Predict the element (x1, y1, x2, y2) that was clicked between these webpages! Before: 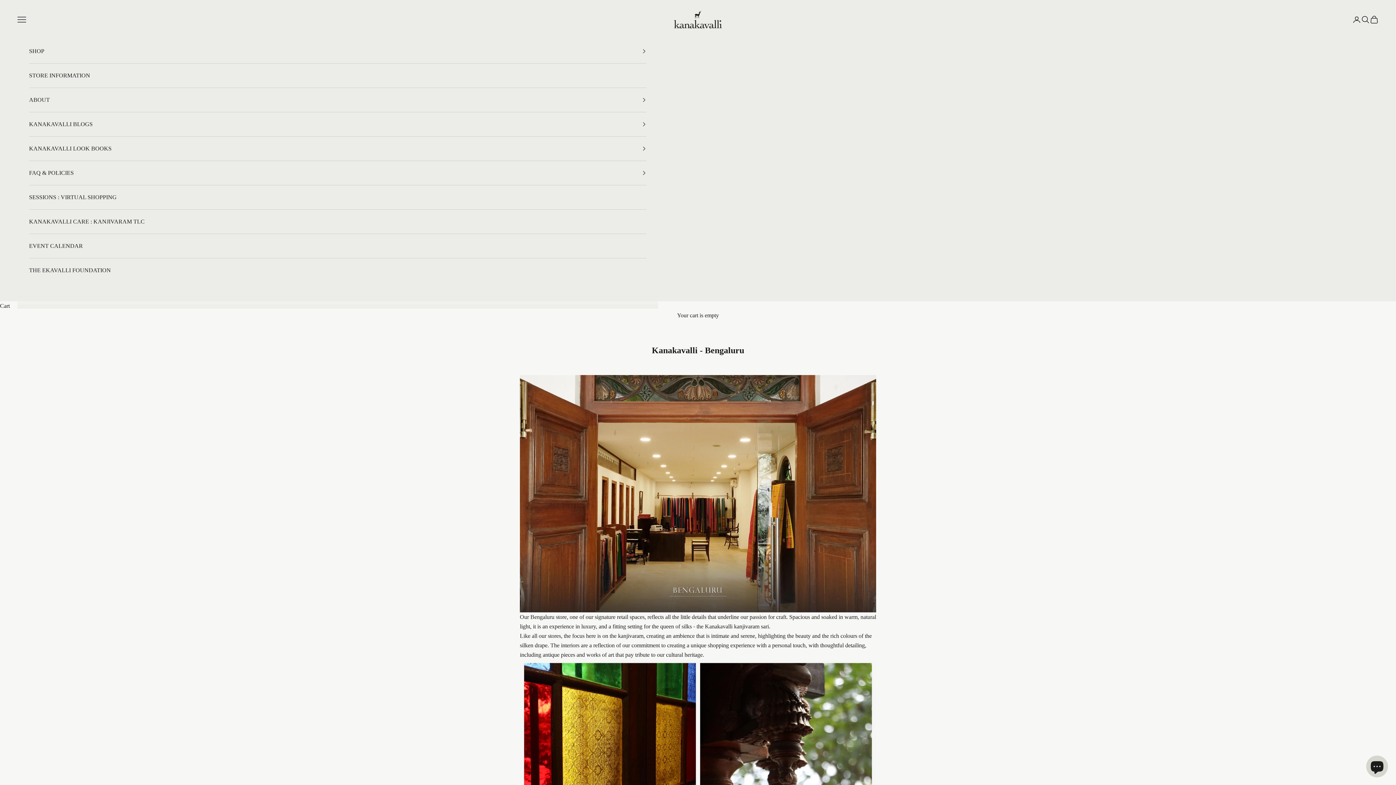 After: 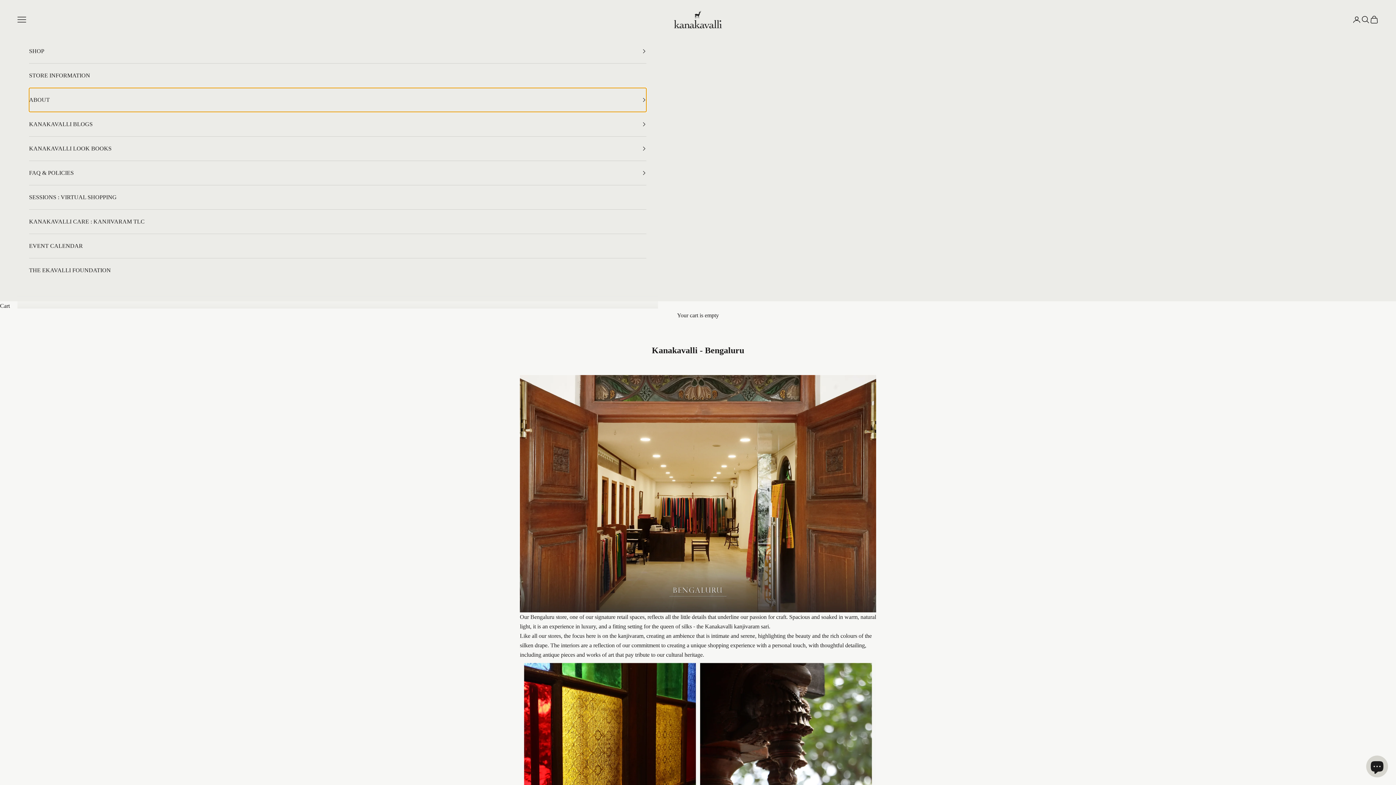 Action: label: ABOUT bbox: (29, 88, 646, 112)